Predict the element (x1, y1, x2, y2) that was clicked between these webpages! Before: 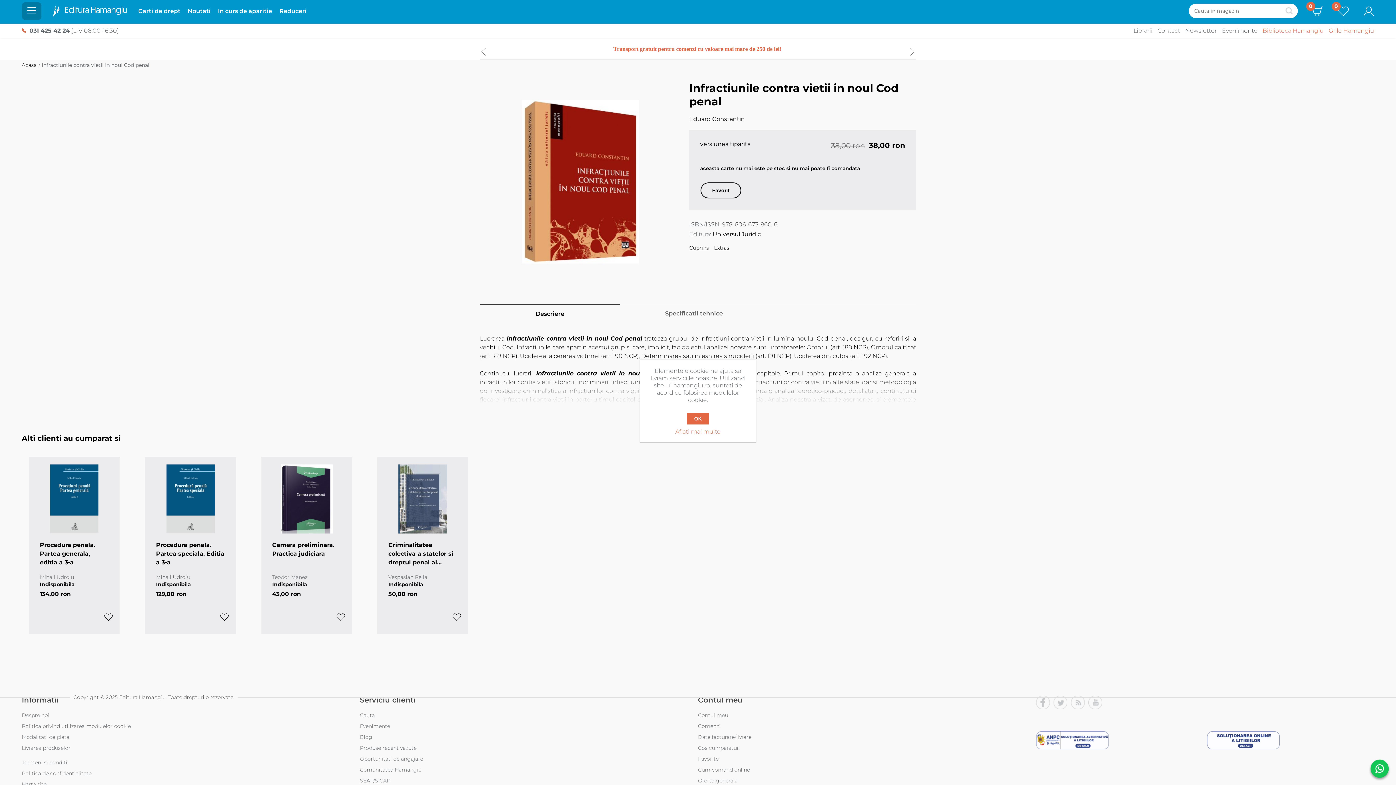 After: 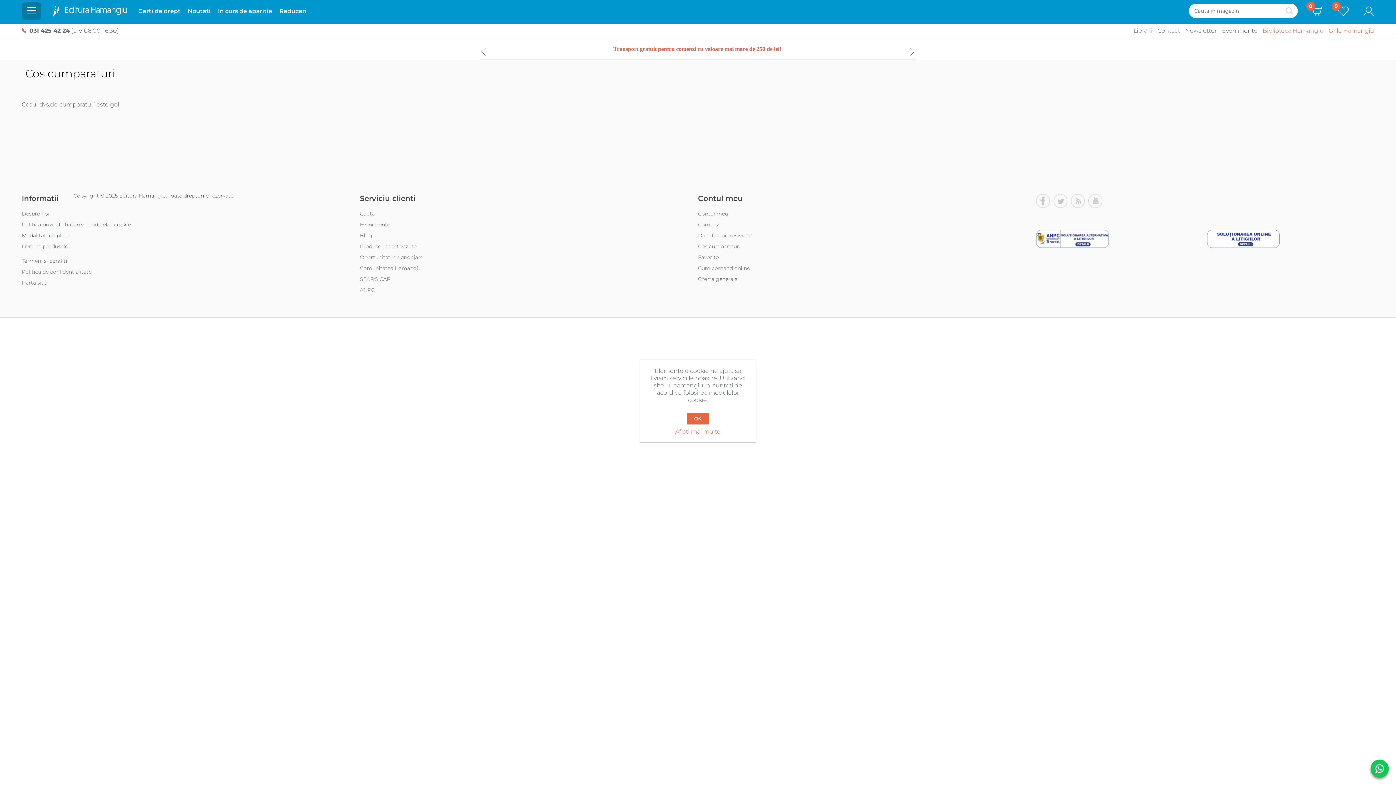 Action: label: 0 bbox: (1312, 3, 1323, 18)